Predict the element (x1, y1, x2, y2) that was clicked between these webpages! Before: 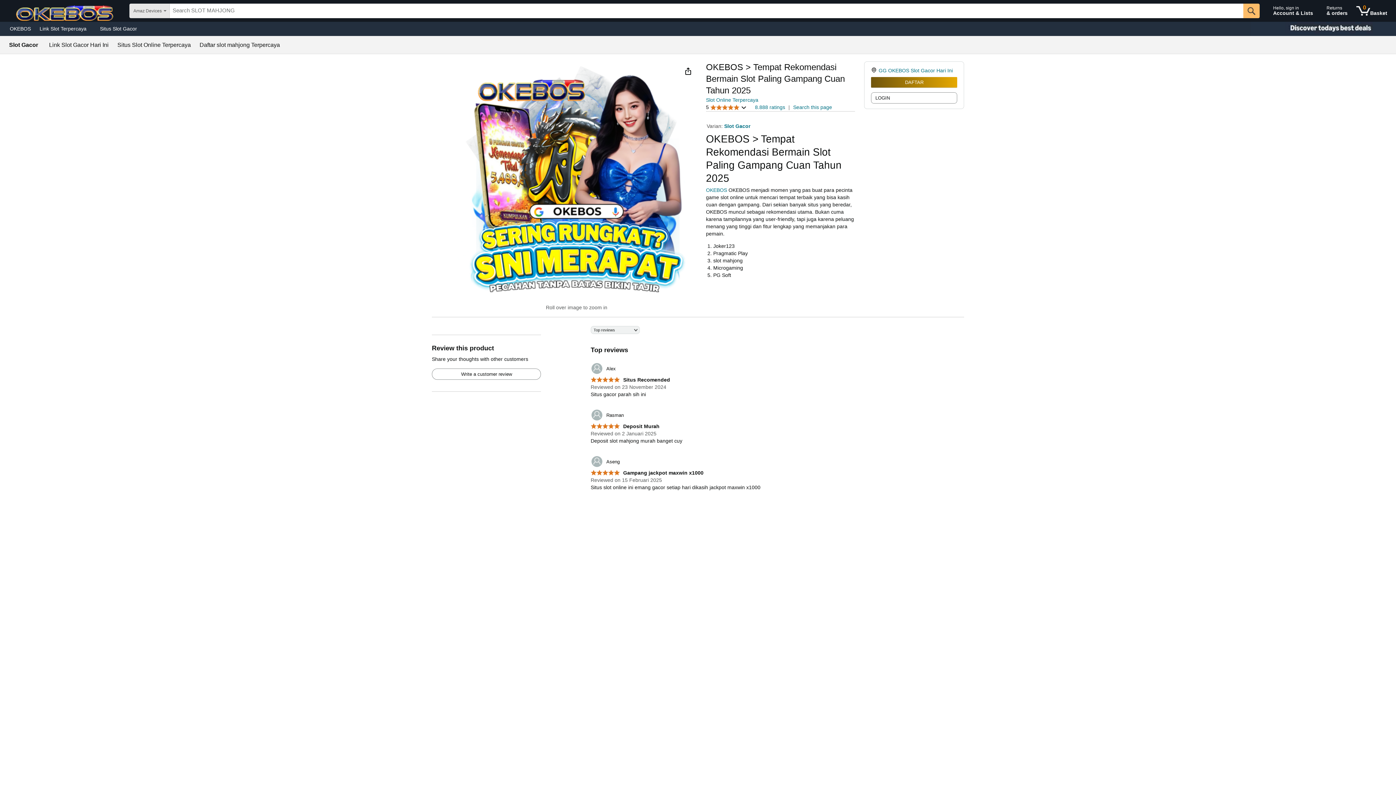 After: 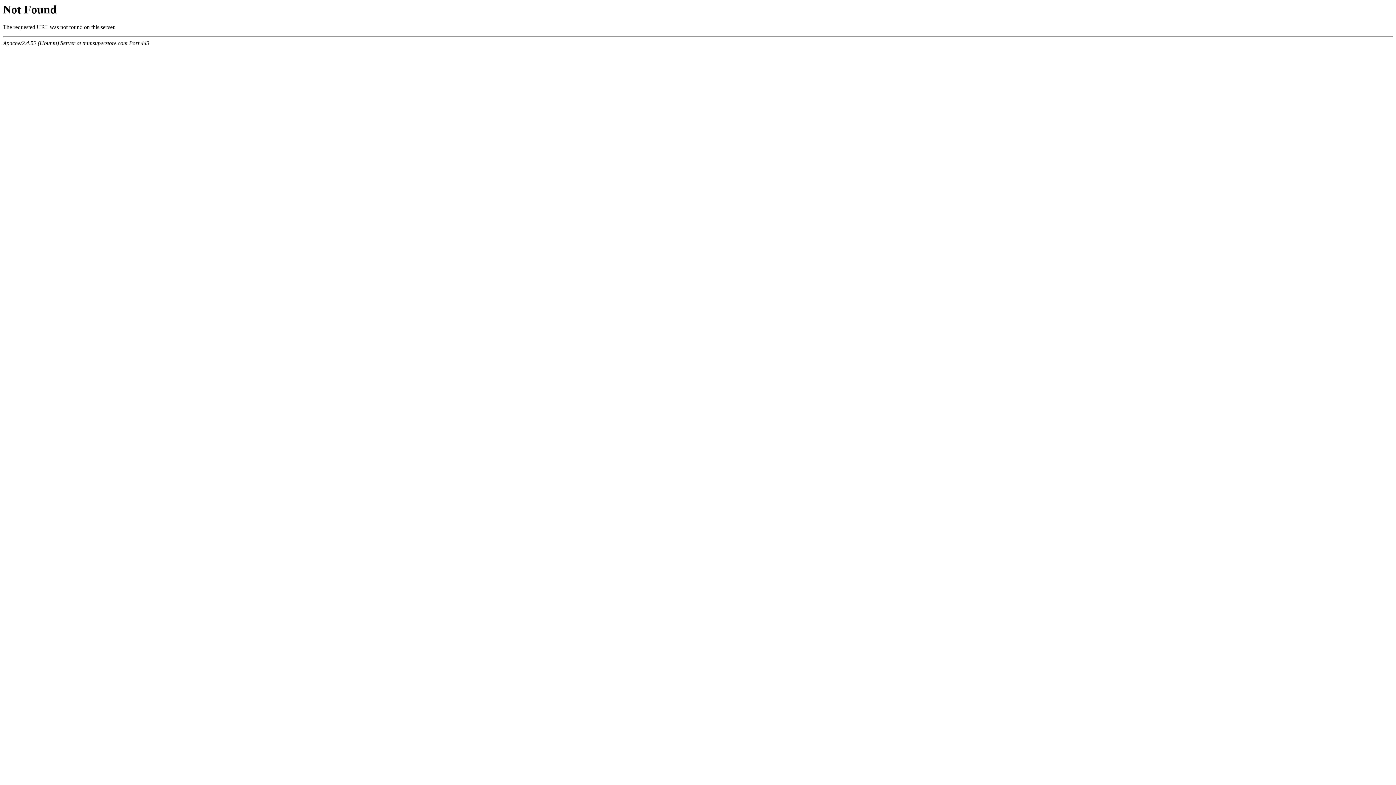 Action: label:  Deposit Murah bbox: (590, 423, 659, 429)